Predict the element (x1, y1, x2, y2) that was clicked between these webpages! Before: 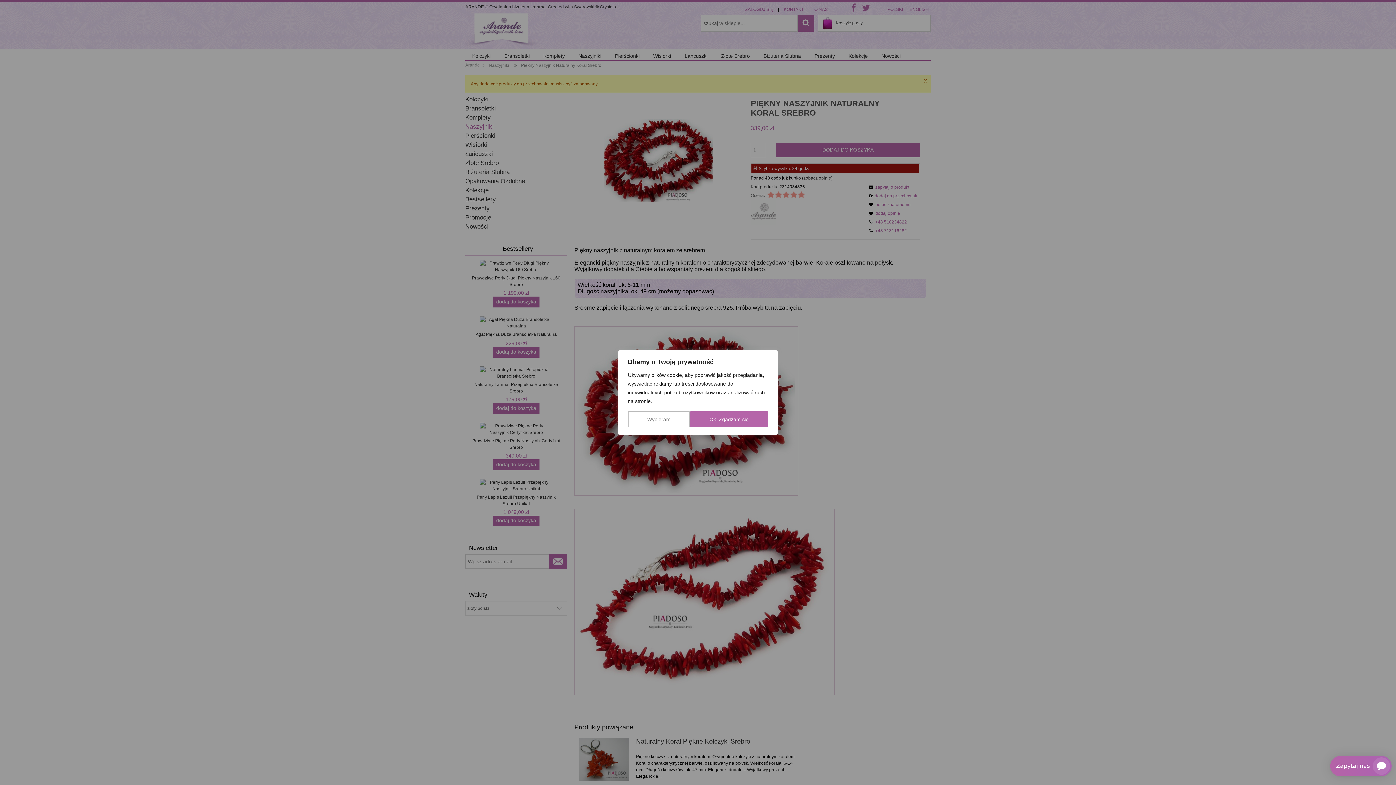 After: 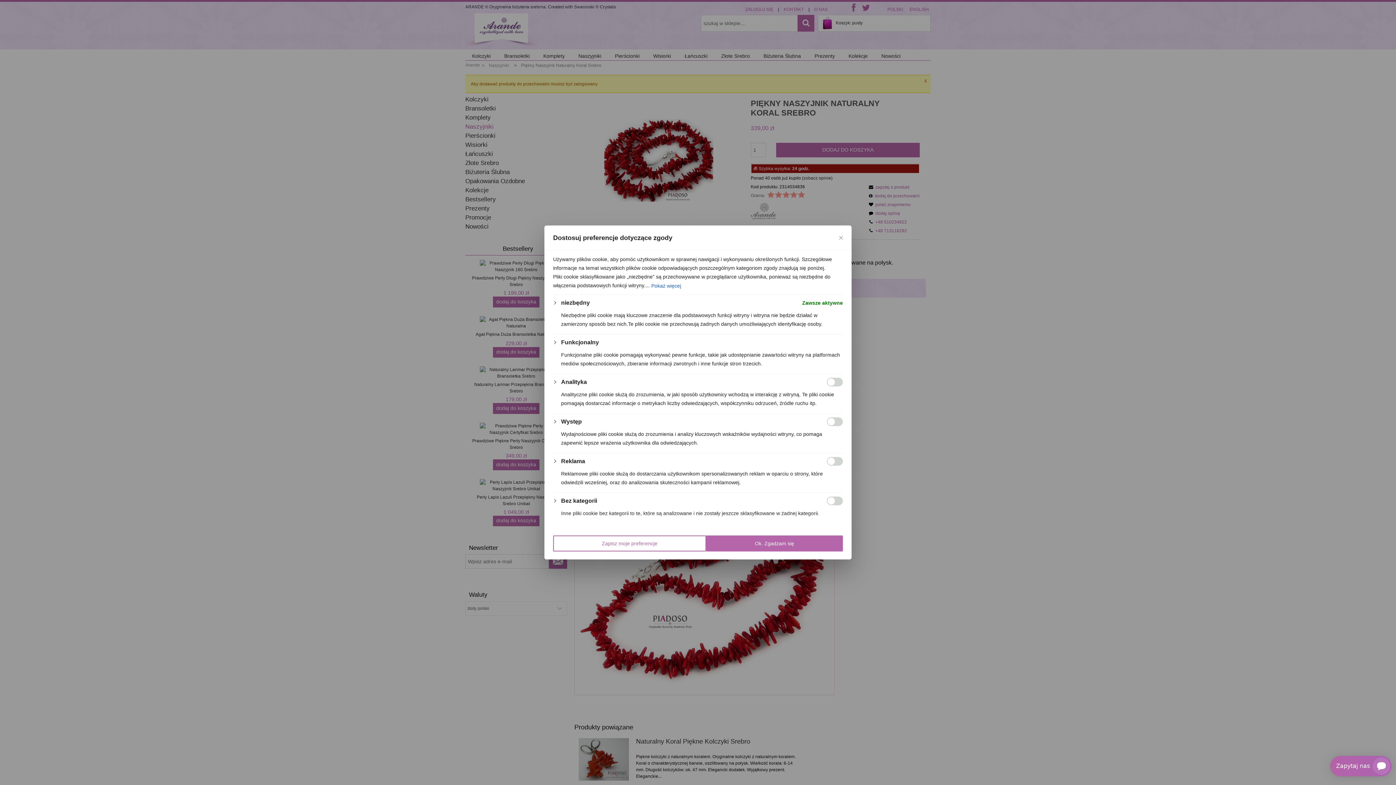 Action: bbox: (628, 411, 690, 427) label: Wybieram